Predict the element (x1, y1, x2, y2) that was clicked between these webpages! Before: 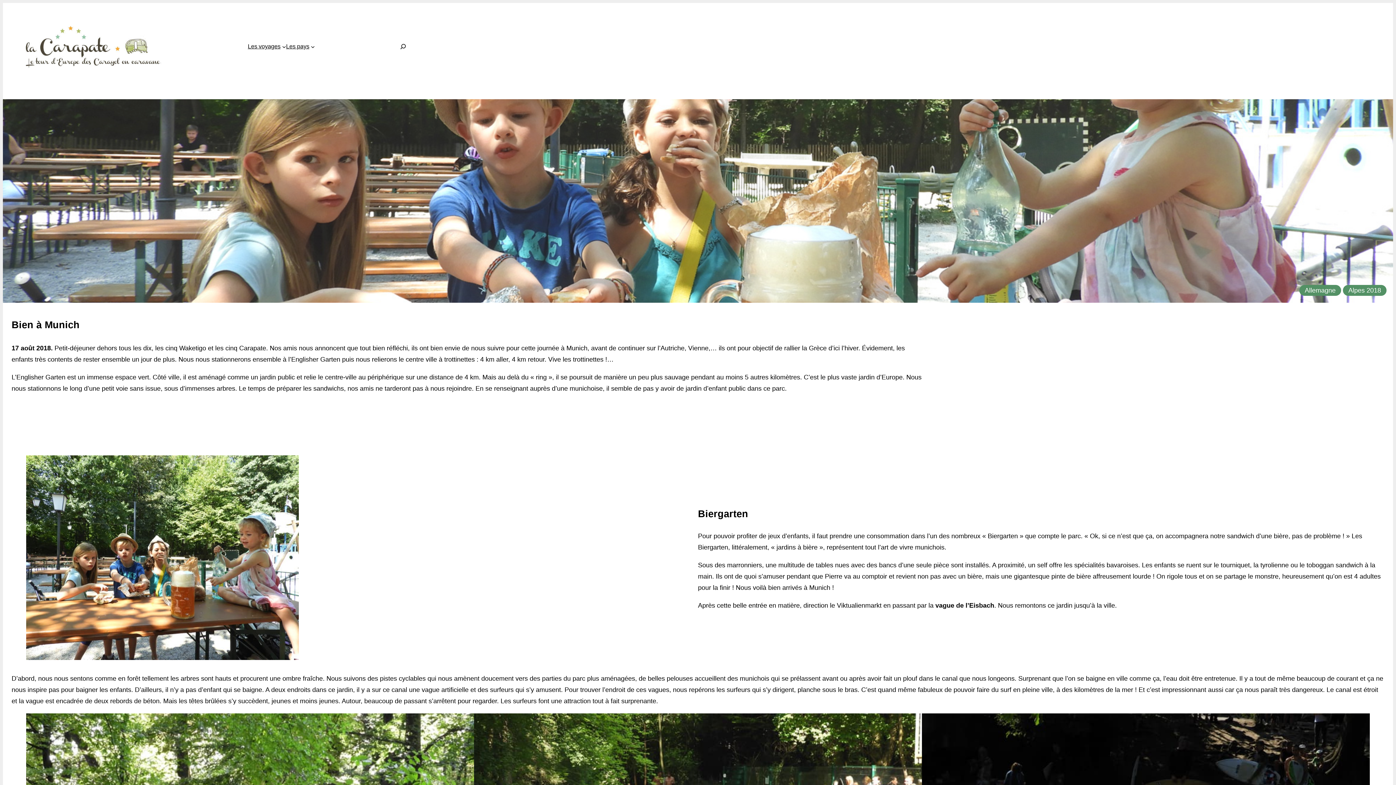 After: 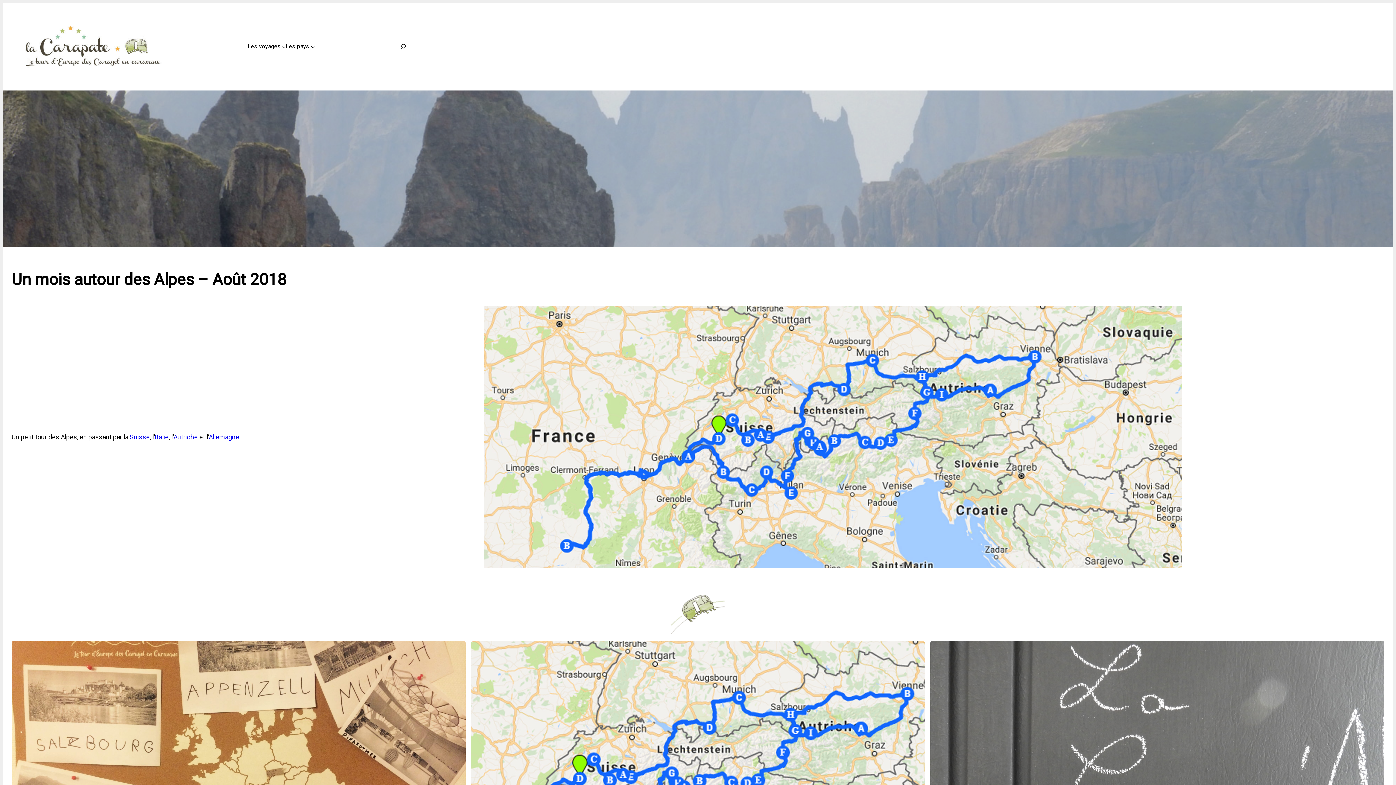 Action: bbox: (1343, 284, 1386, 295) label: Alpes 2018